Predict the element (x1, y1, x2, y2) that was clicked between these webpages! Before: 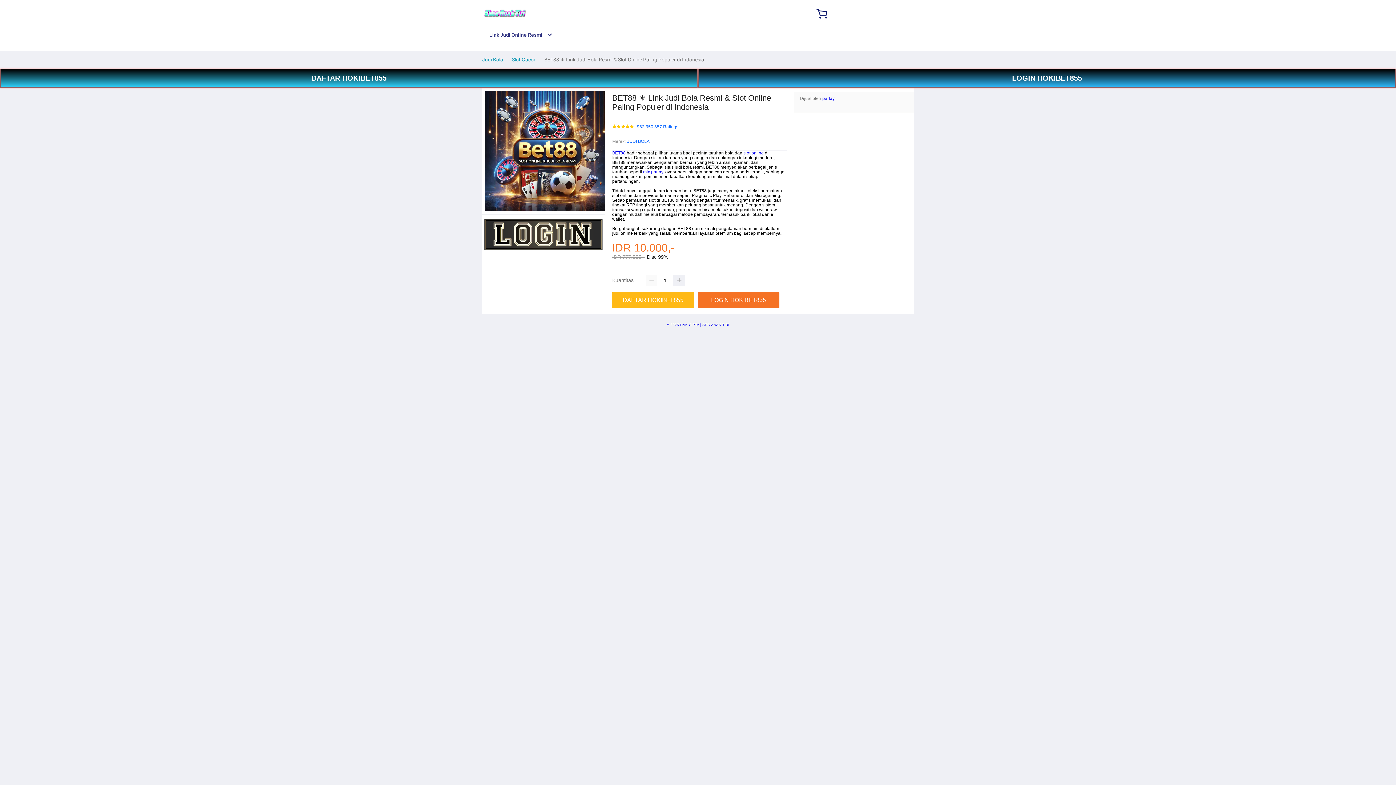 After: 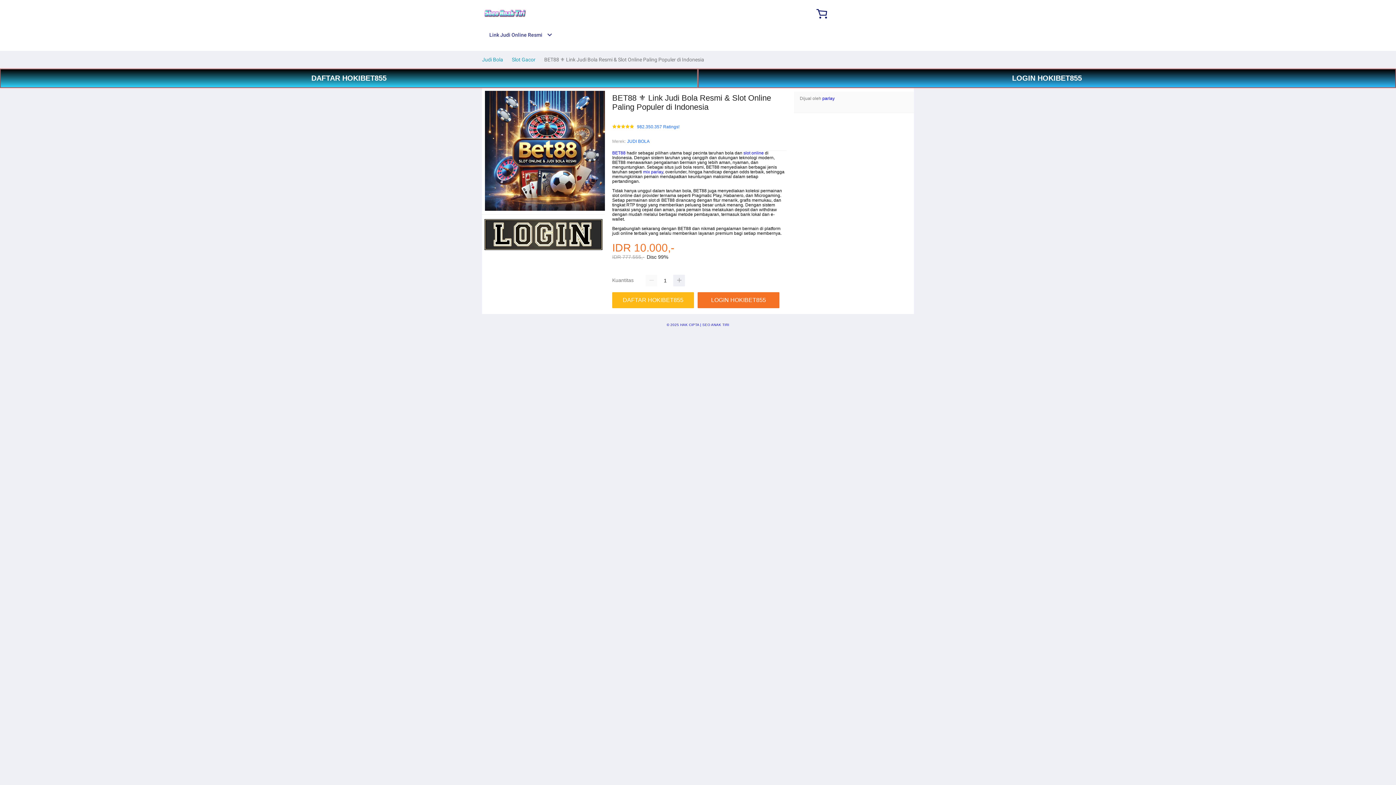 Action: label: BET88 bbox: (612, 150, 625, 155)